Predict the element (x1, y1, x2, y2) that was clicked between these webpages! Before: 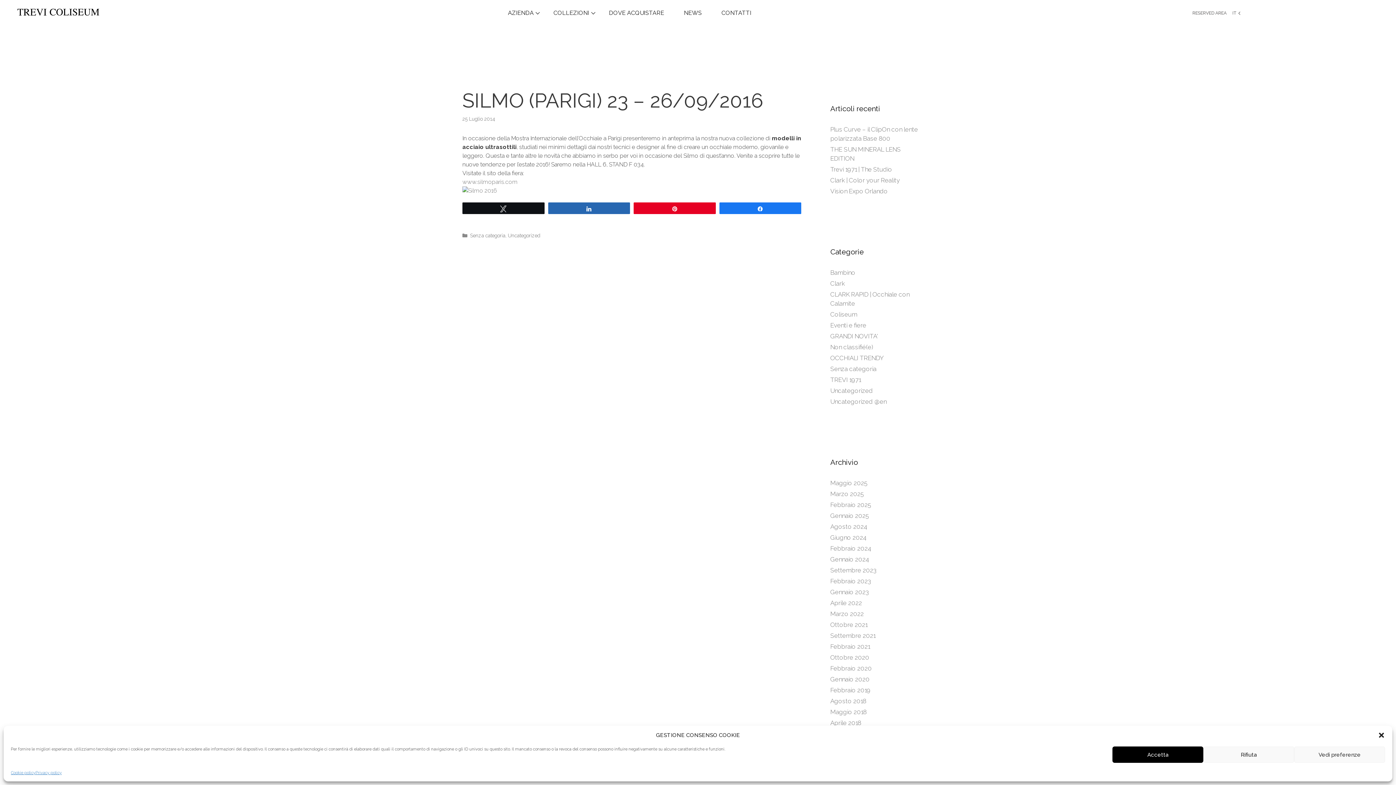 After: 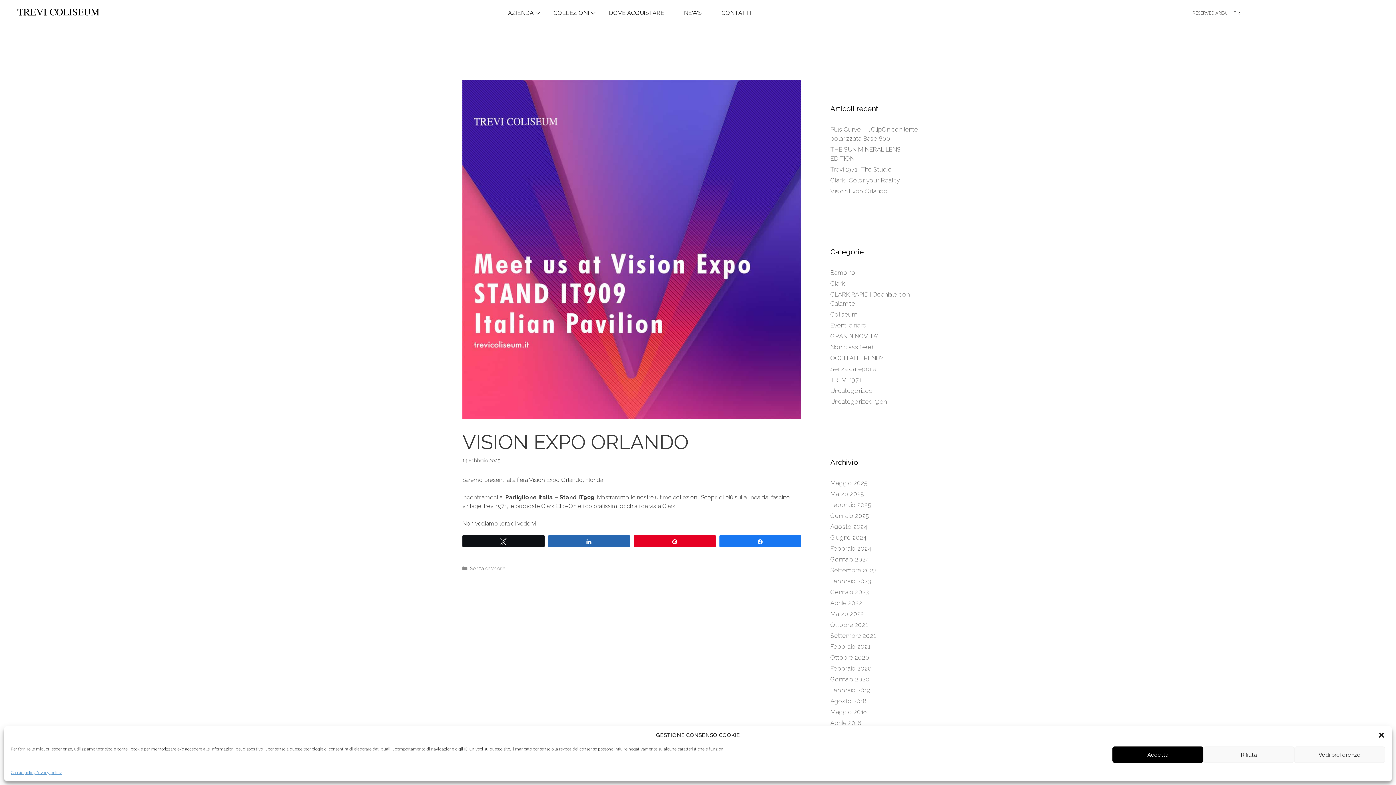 Action: label: Vision Expo Orlando bbox: (830, 187, 888, 194)